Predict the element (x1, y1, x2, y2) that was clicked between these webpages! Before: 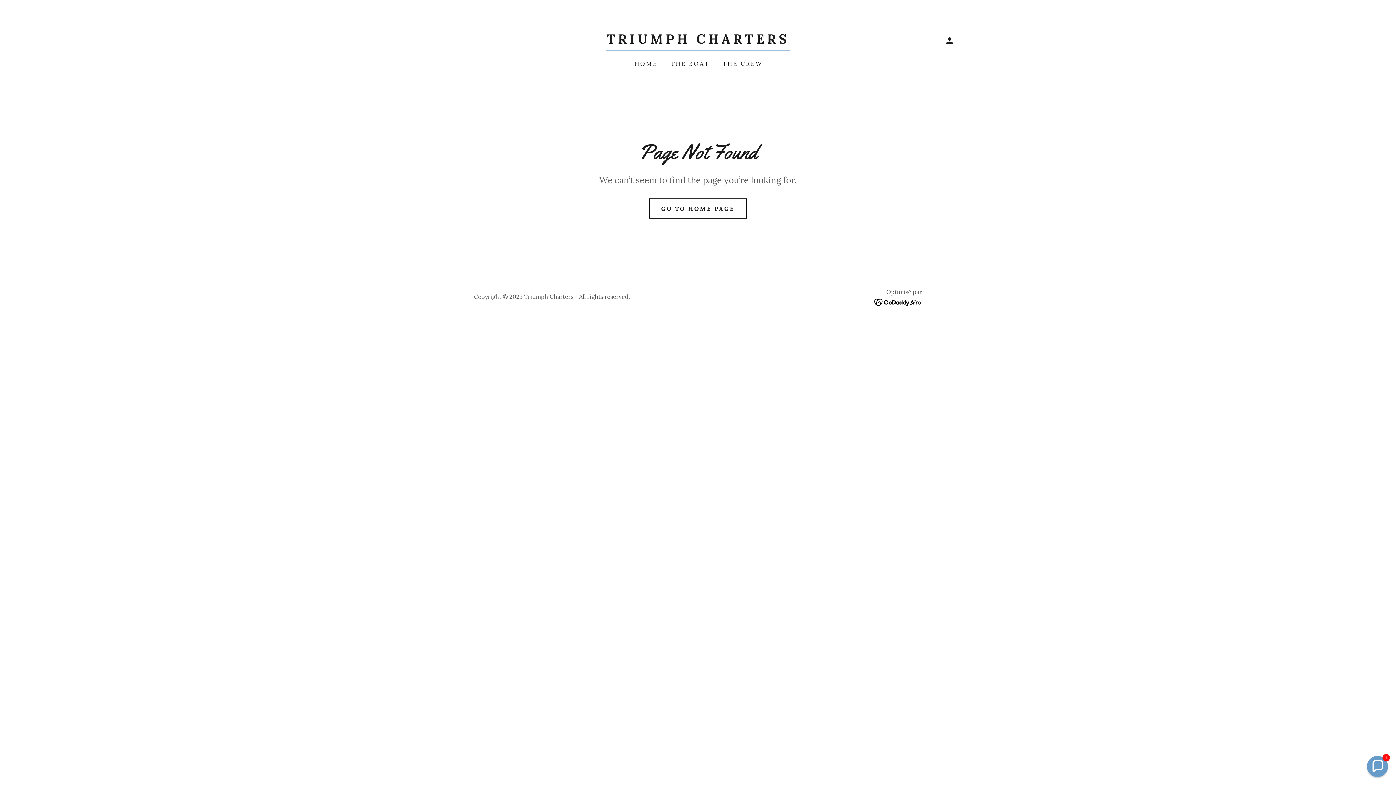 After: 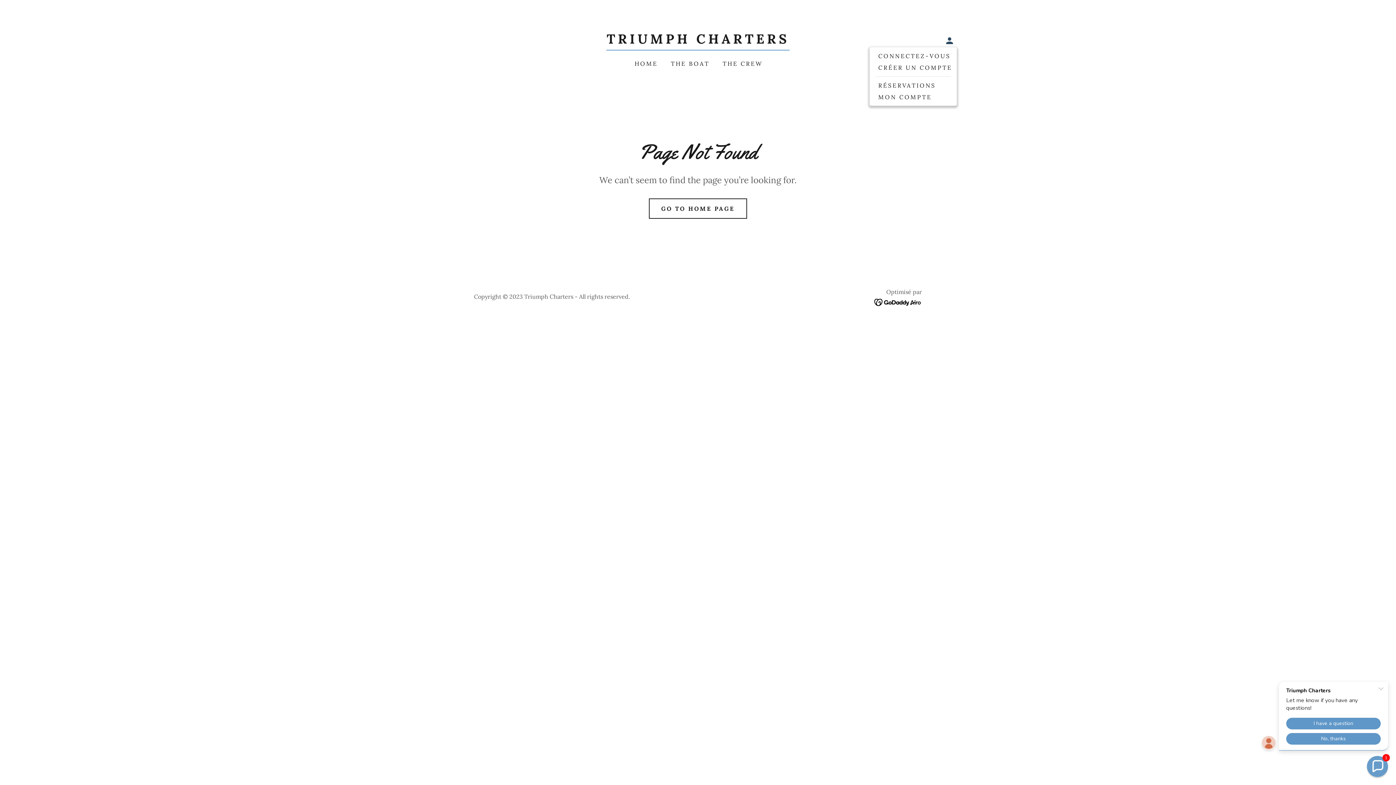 Action: bbox: (942, 33, 957, 48)